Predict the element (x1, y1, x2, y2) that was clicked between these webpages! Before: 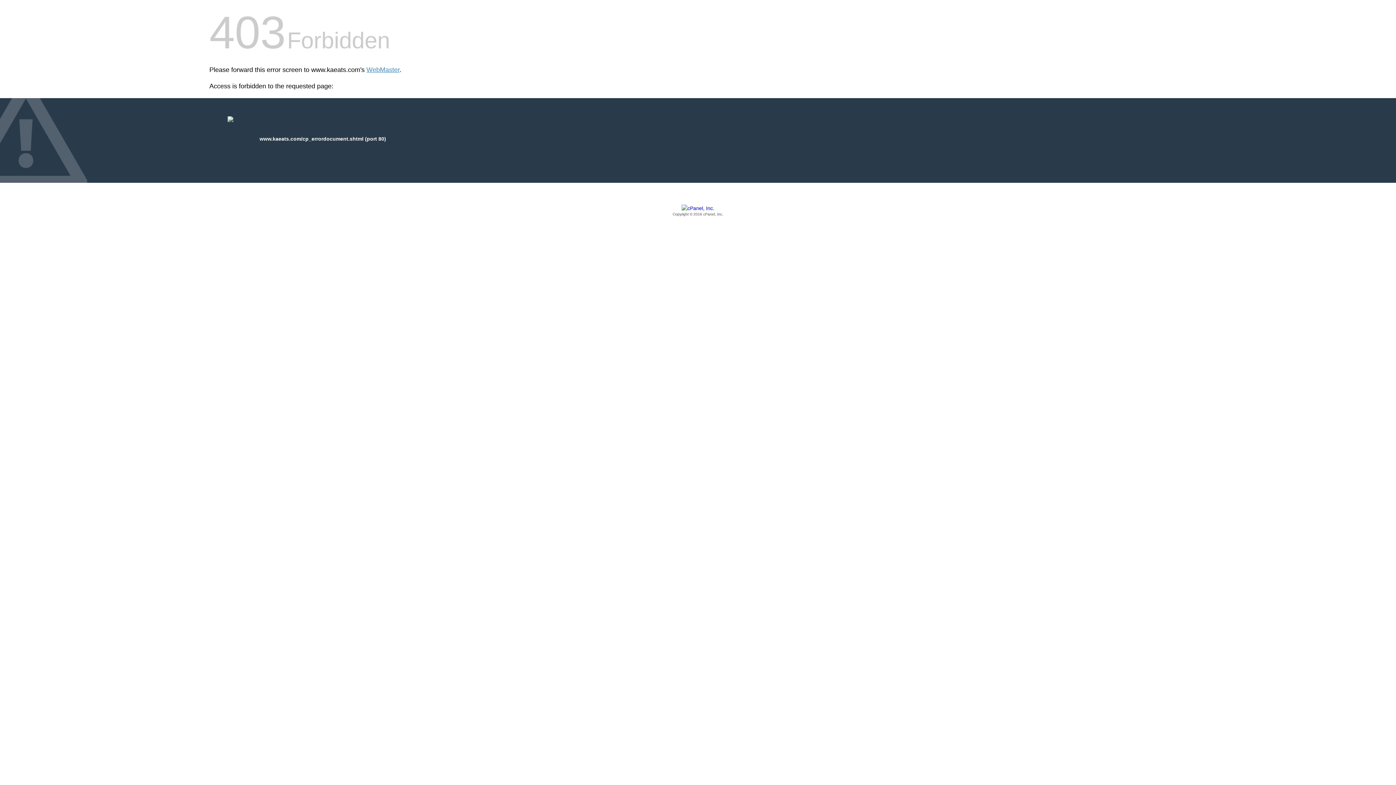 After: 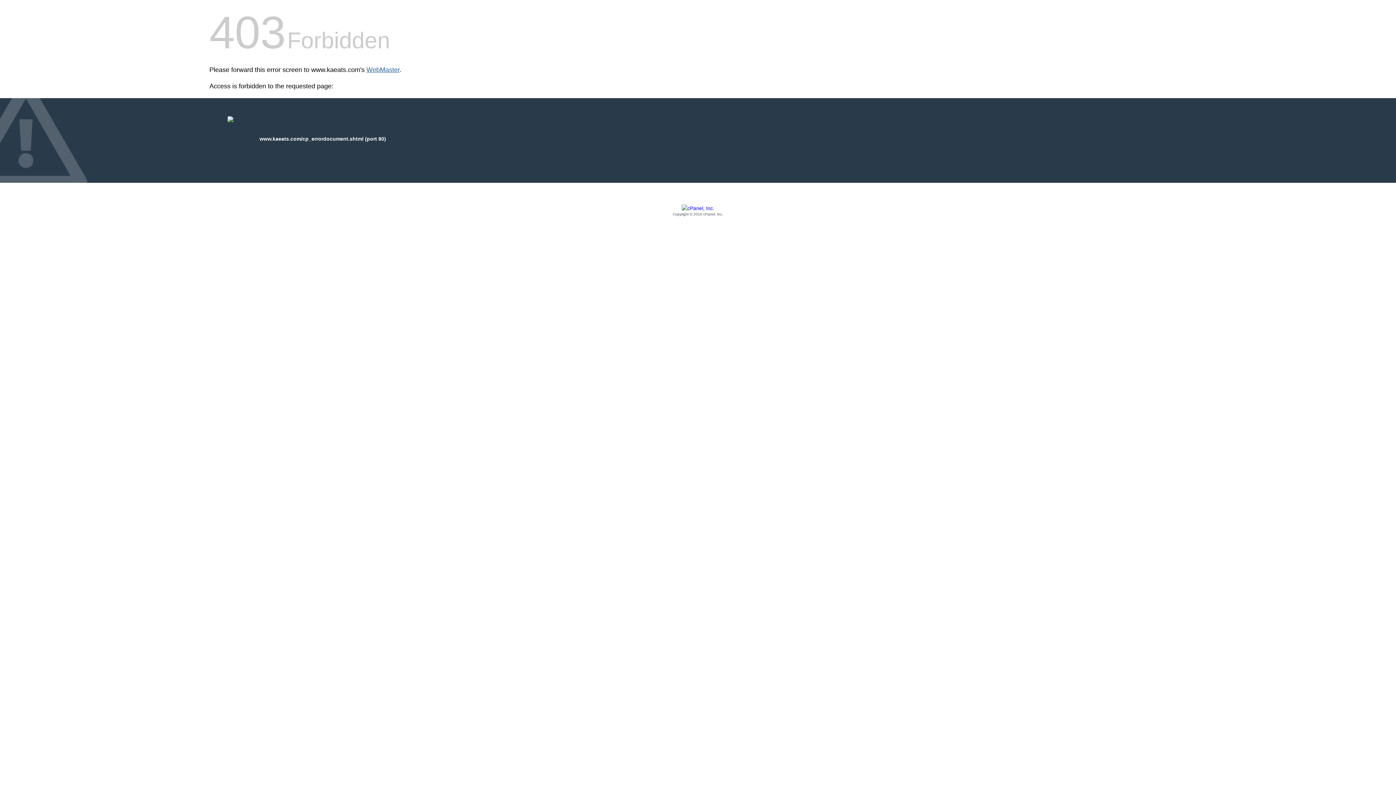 Action: label: WebMaster bbox: (366, 66, 399, 73)